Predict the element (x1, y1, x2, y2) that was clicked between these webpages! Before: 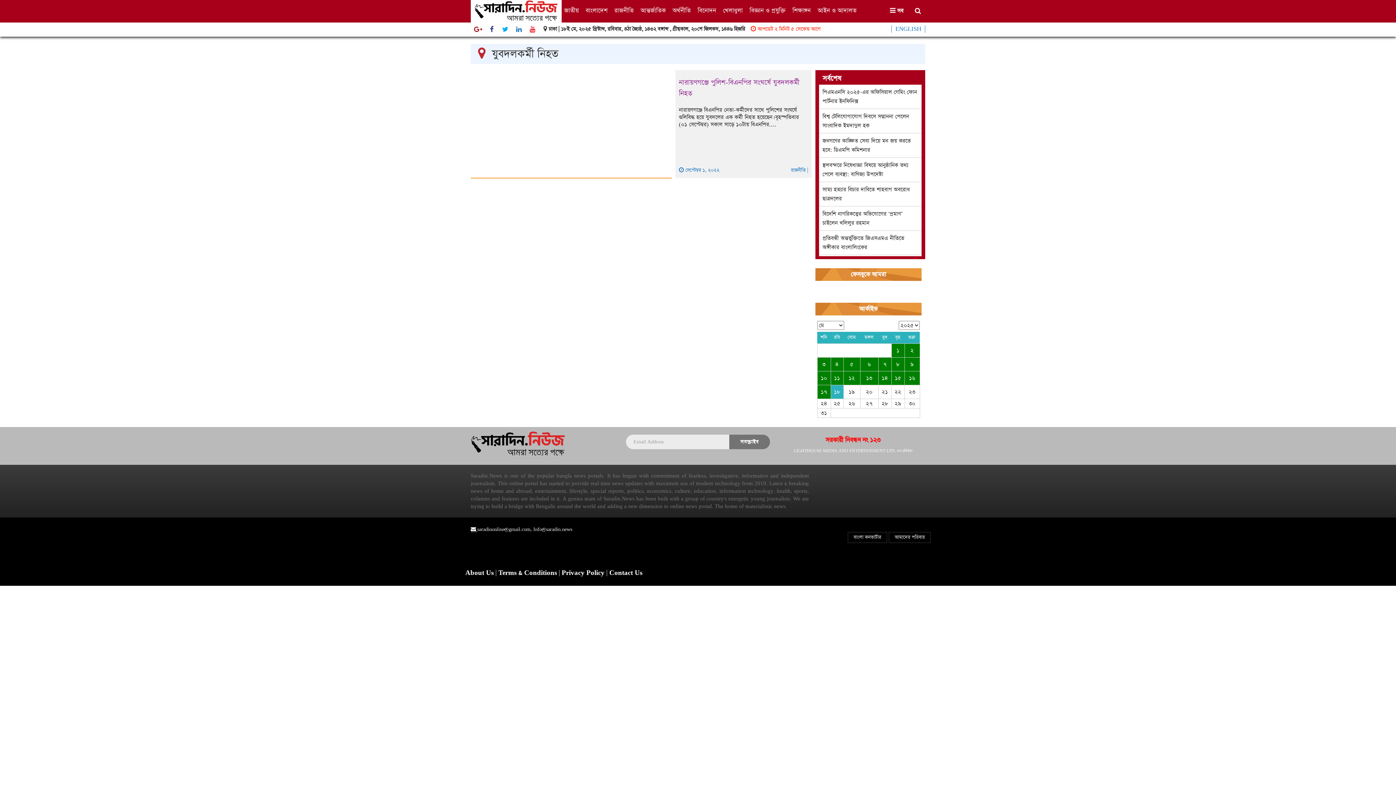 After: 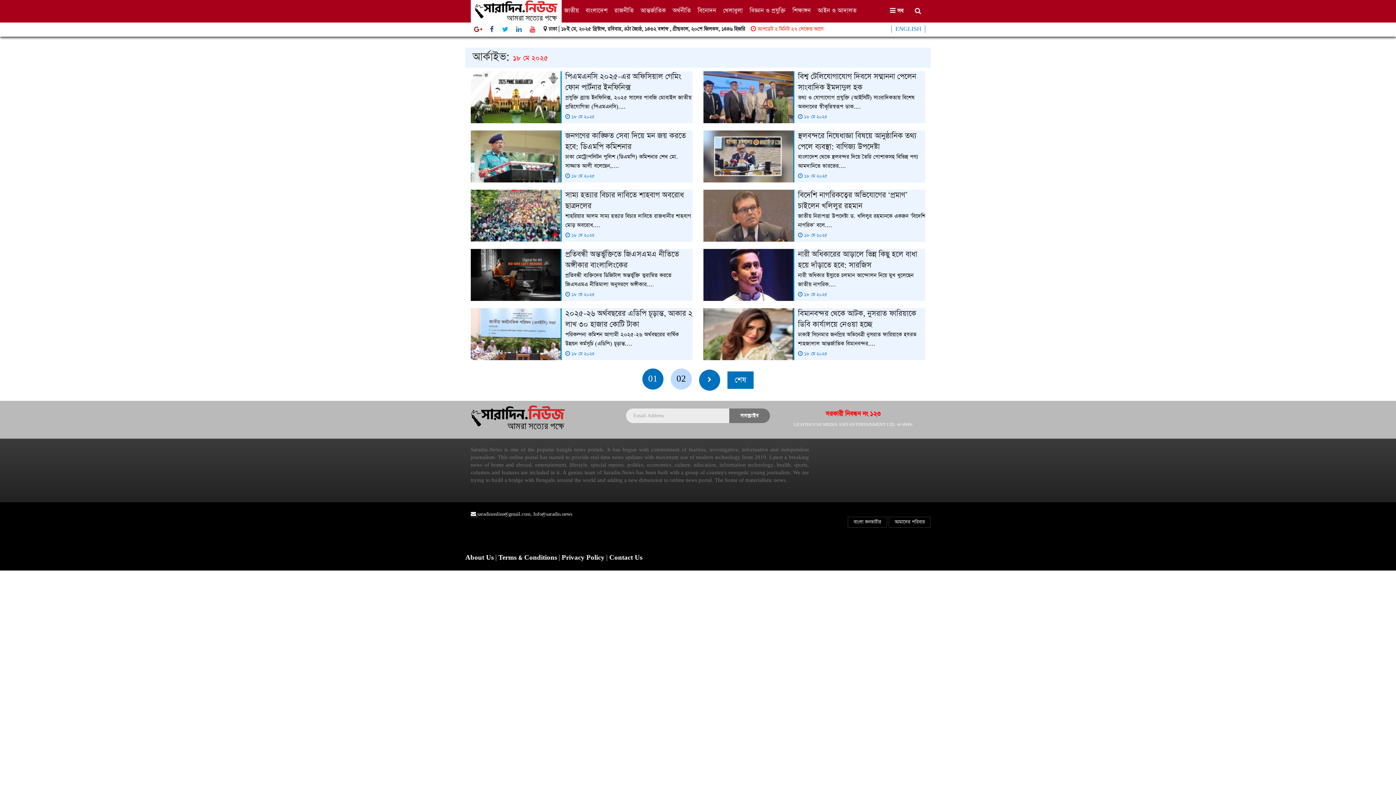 Action: label: ১৮ bbox: (831, 385, 843, 398)